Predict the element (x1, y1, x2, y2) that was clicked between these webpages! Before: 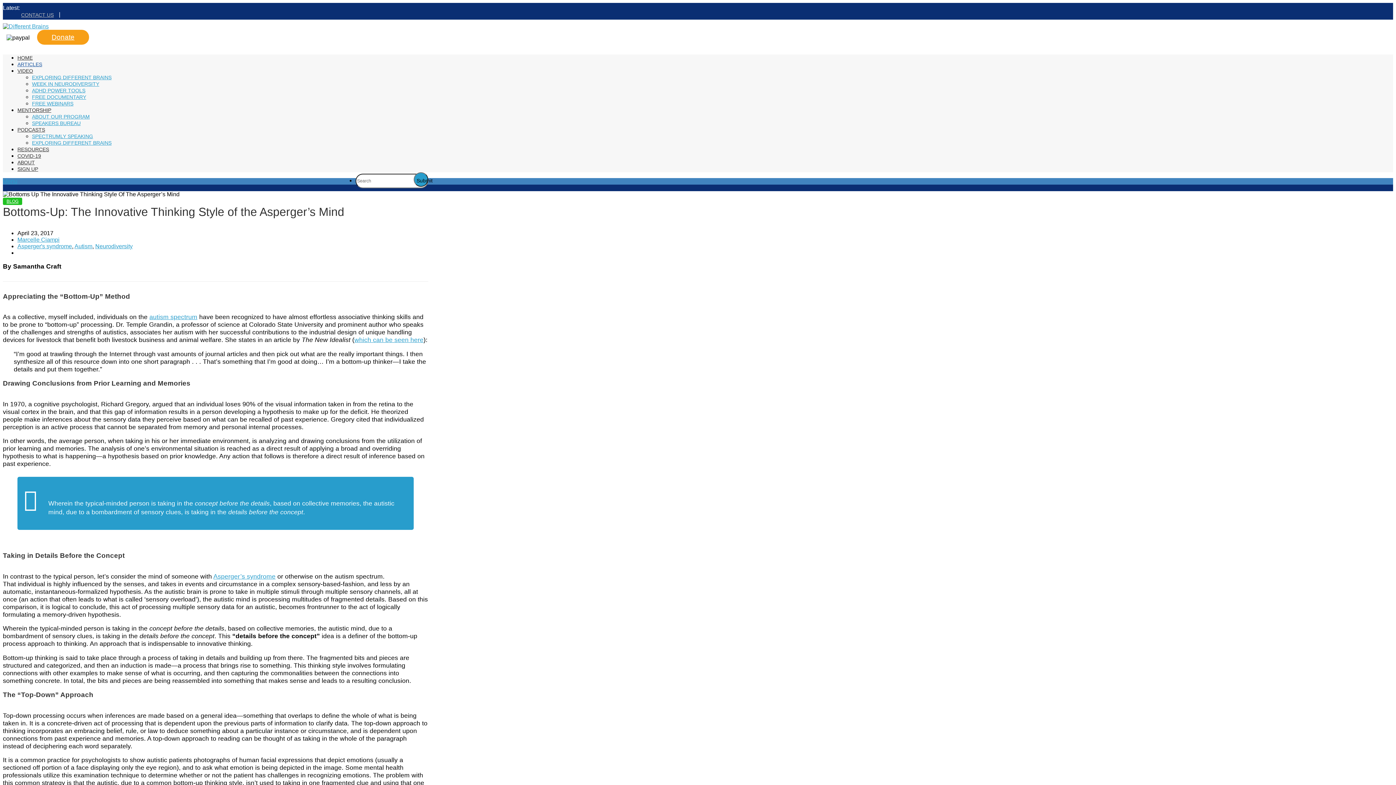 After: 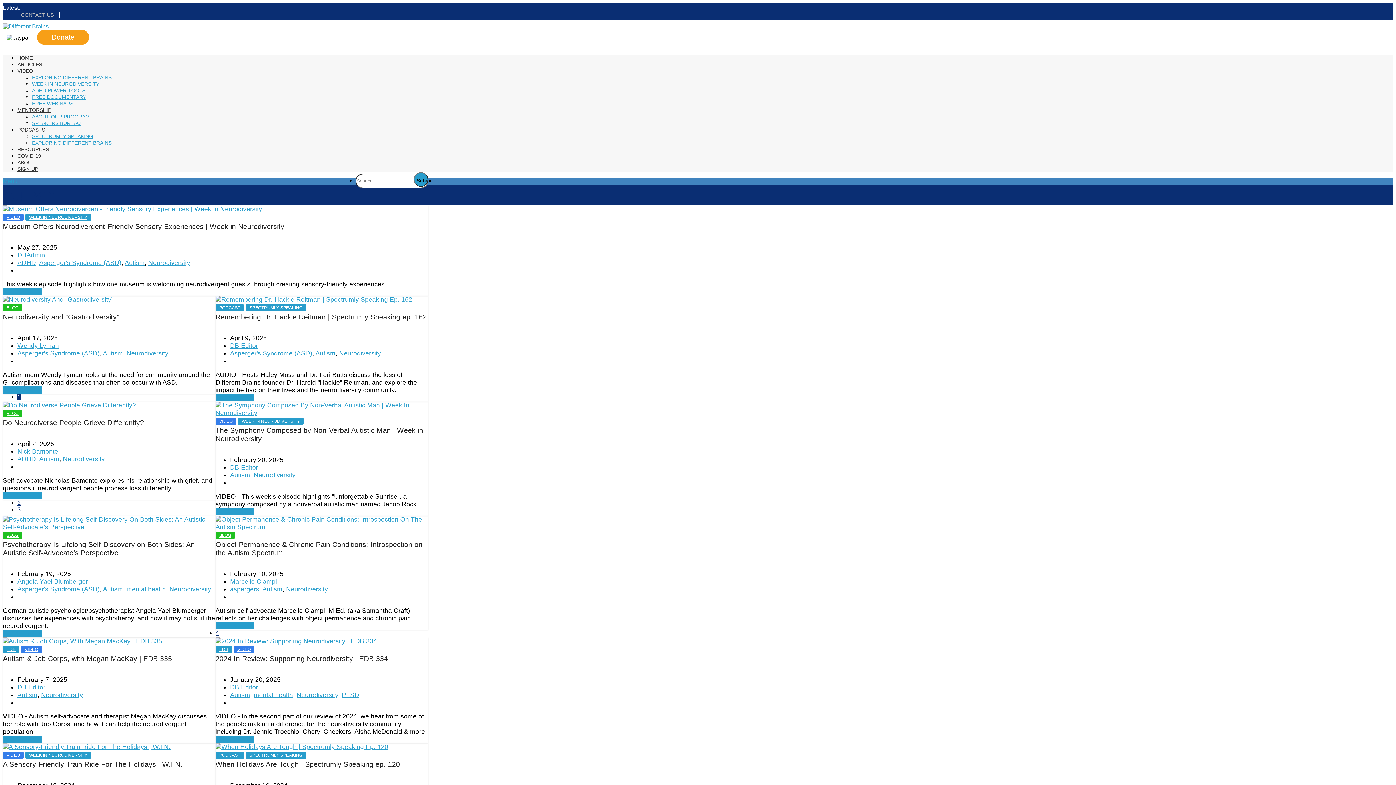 Action: label: Autism bbox: (74, 243, 92, 249)